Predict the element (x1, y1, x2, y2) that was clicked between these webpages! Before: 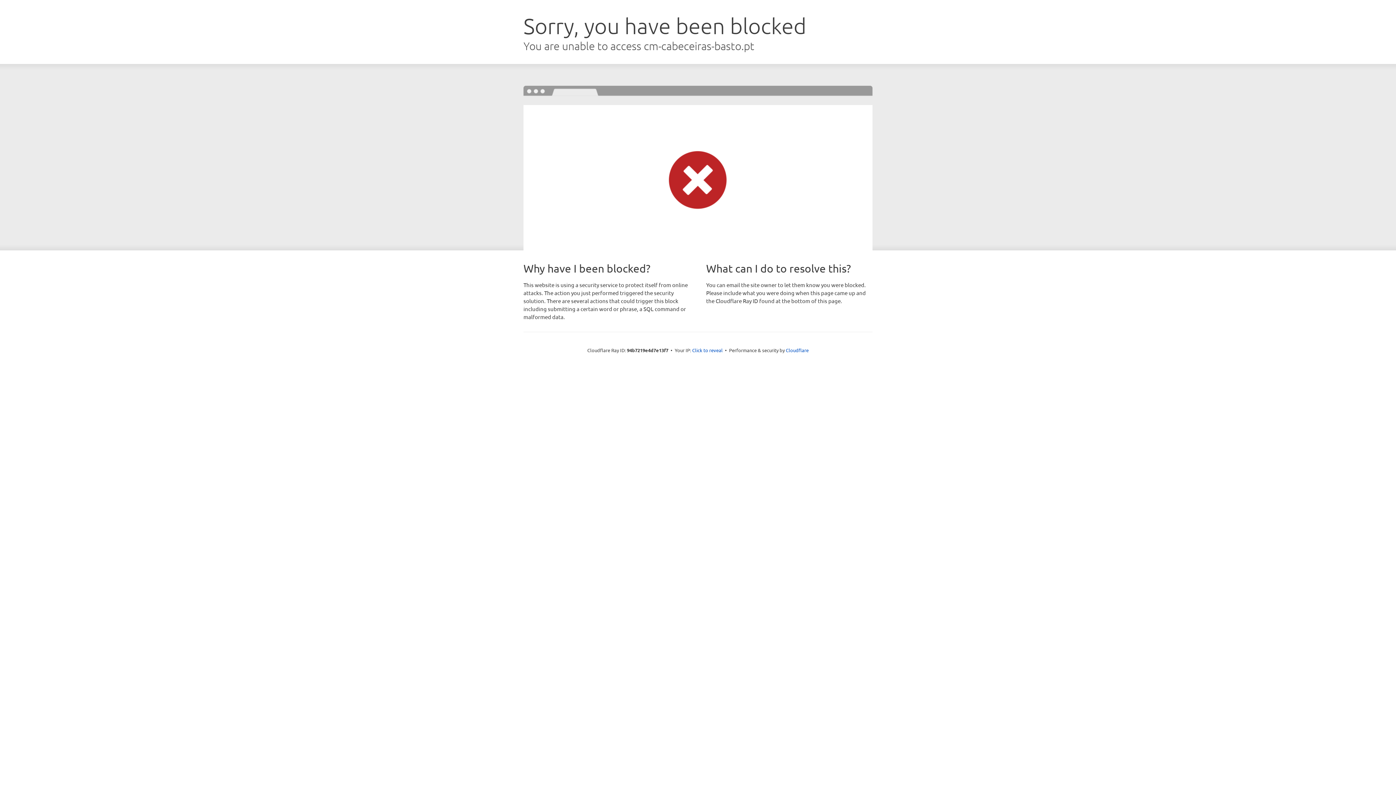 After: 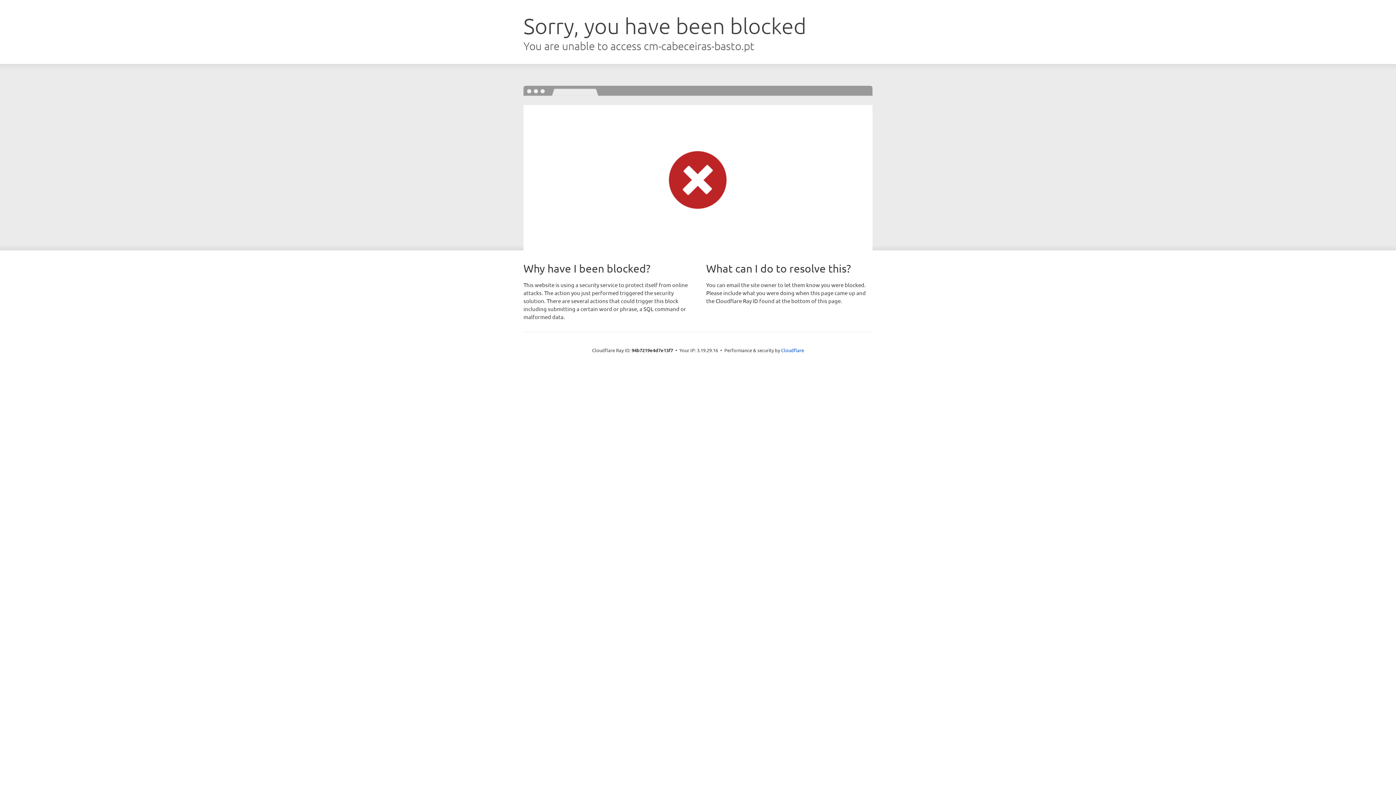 Action: bbox: (692, 346, 722, 353) label: Click to reveal